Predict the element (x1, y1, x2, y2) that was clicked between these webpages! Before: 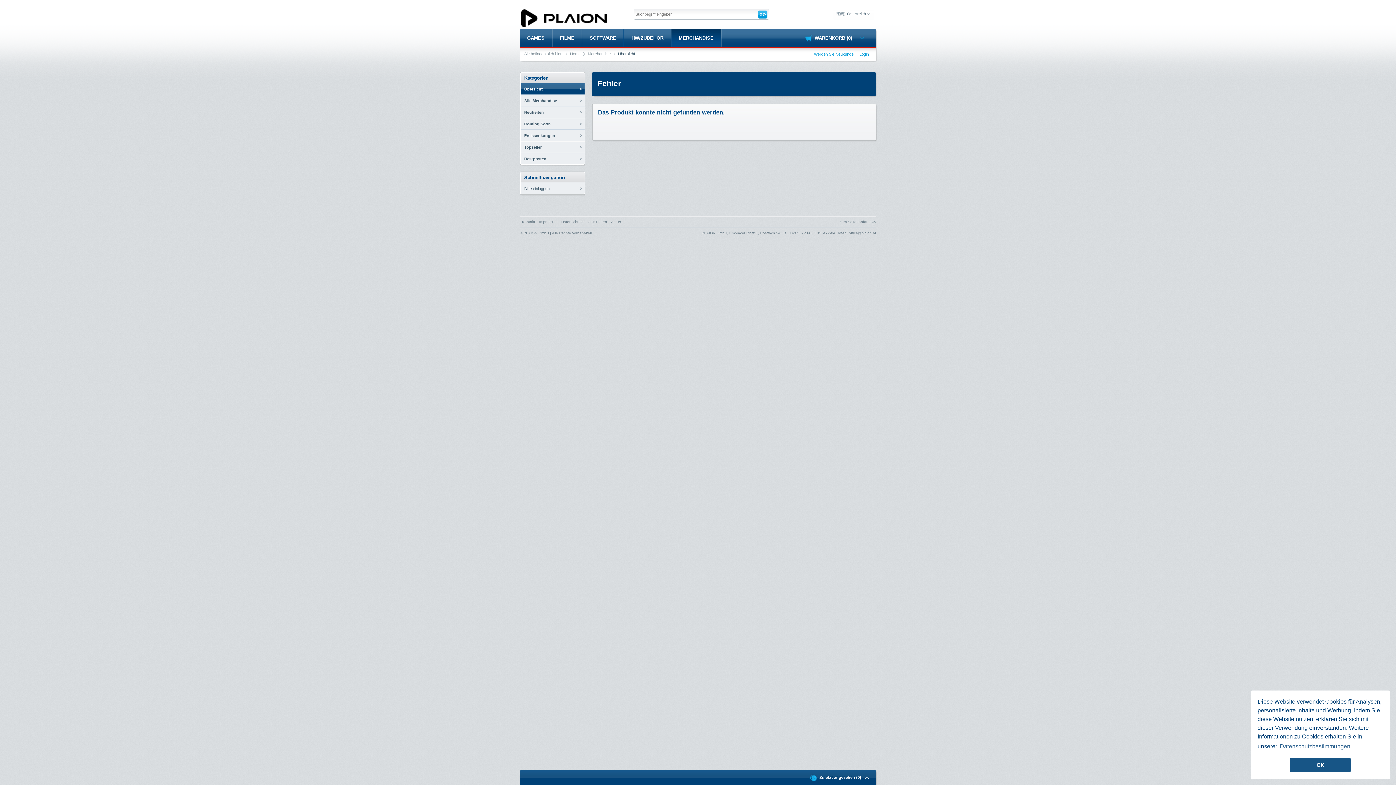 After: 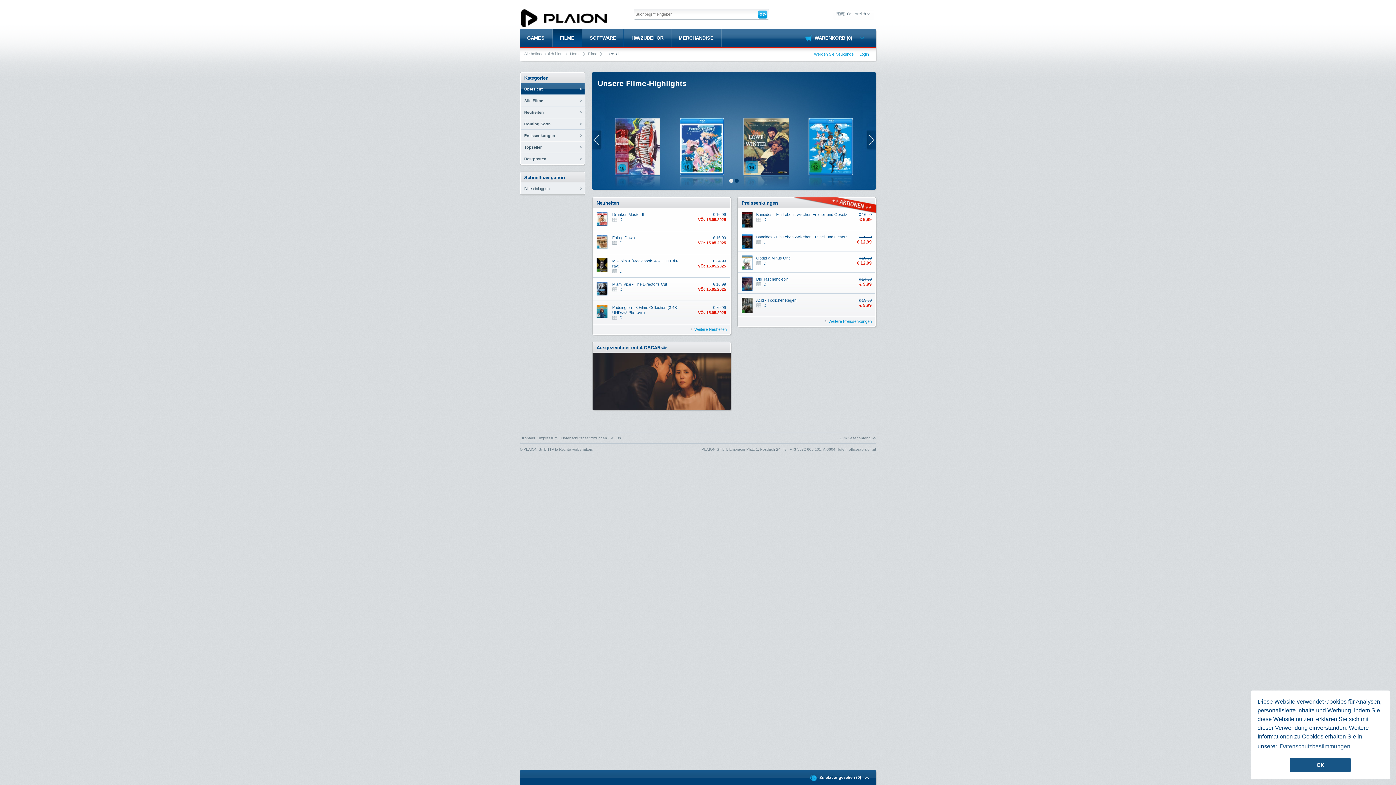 Action: bbox: (552, 29, 581, 47) label: FILME